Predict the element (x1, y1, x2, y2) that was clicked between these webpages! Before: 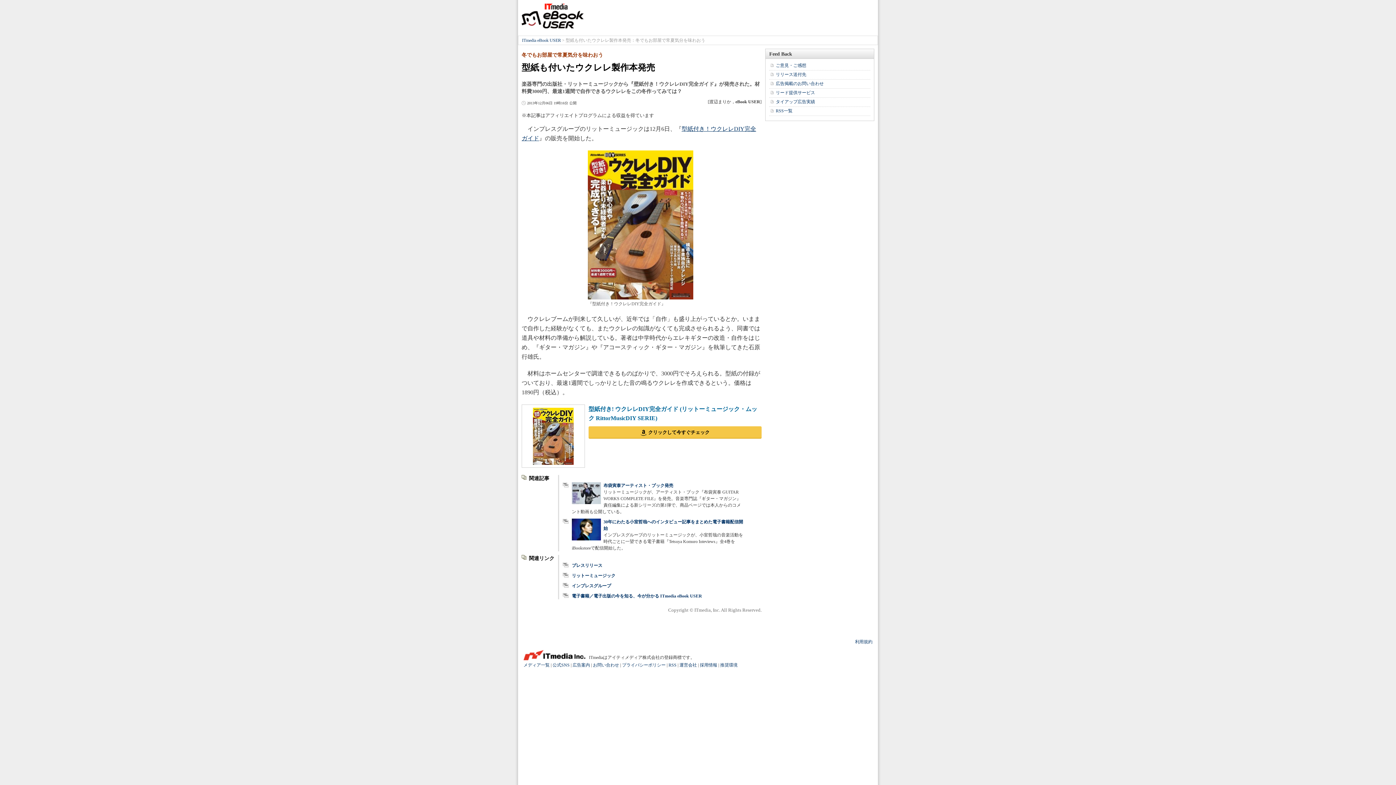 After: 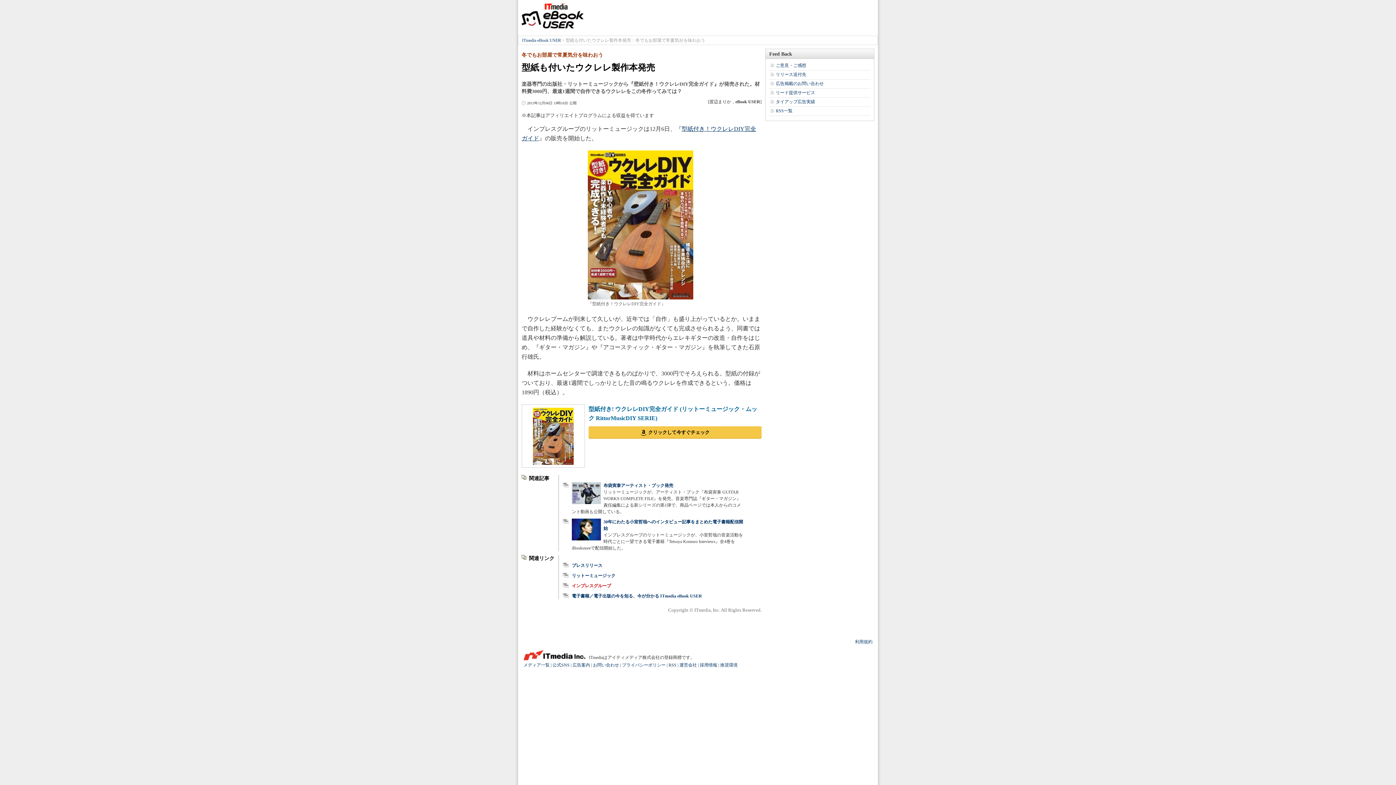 Action: bbox: (572, 583, 611, 588) label: インプレスグループ